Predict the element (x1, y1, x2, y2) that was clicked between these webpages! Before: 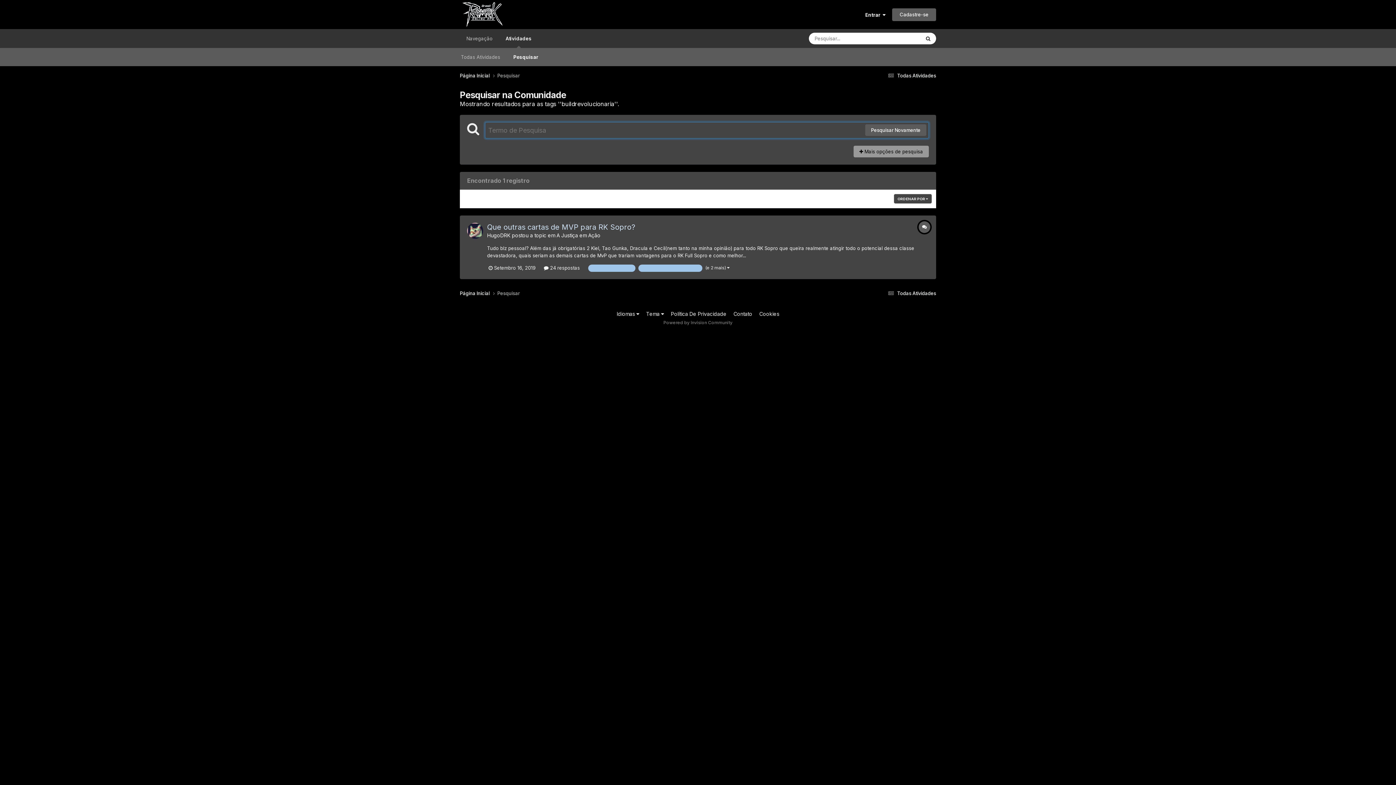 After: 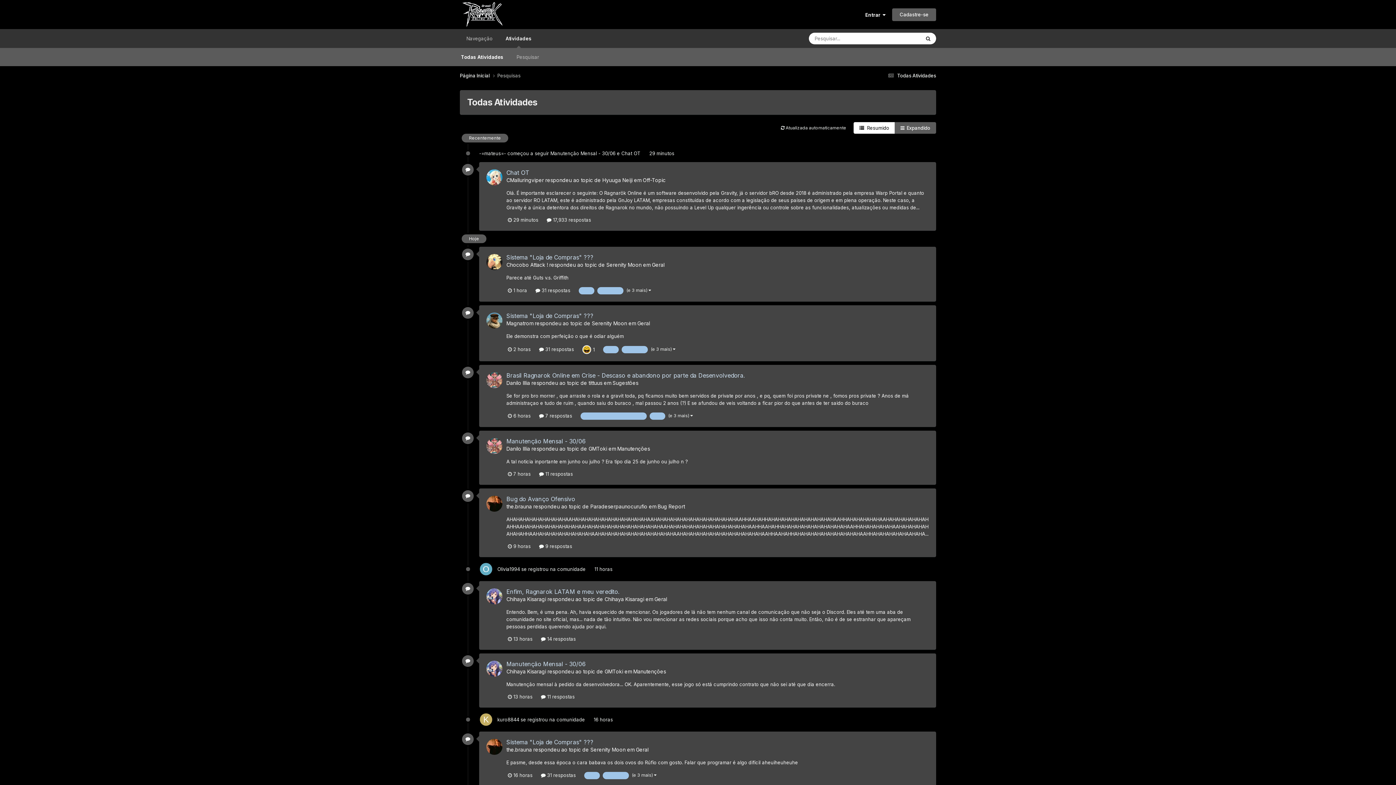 Action: bbox: (886, 290, 936, 296) label:  Todas Atividades